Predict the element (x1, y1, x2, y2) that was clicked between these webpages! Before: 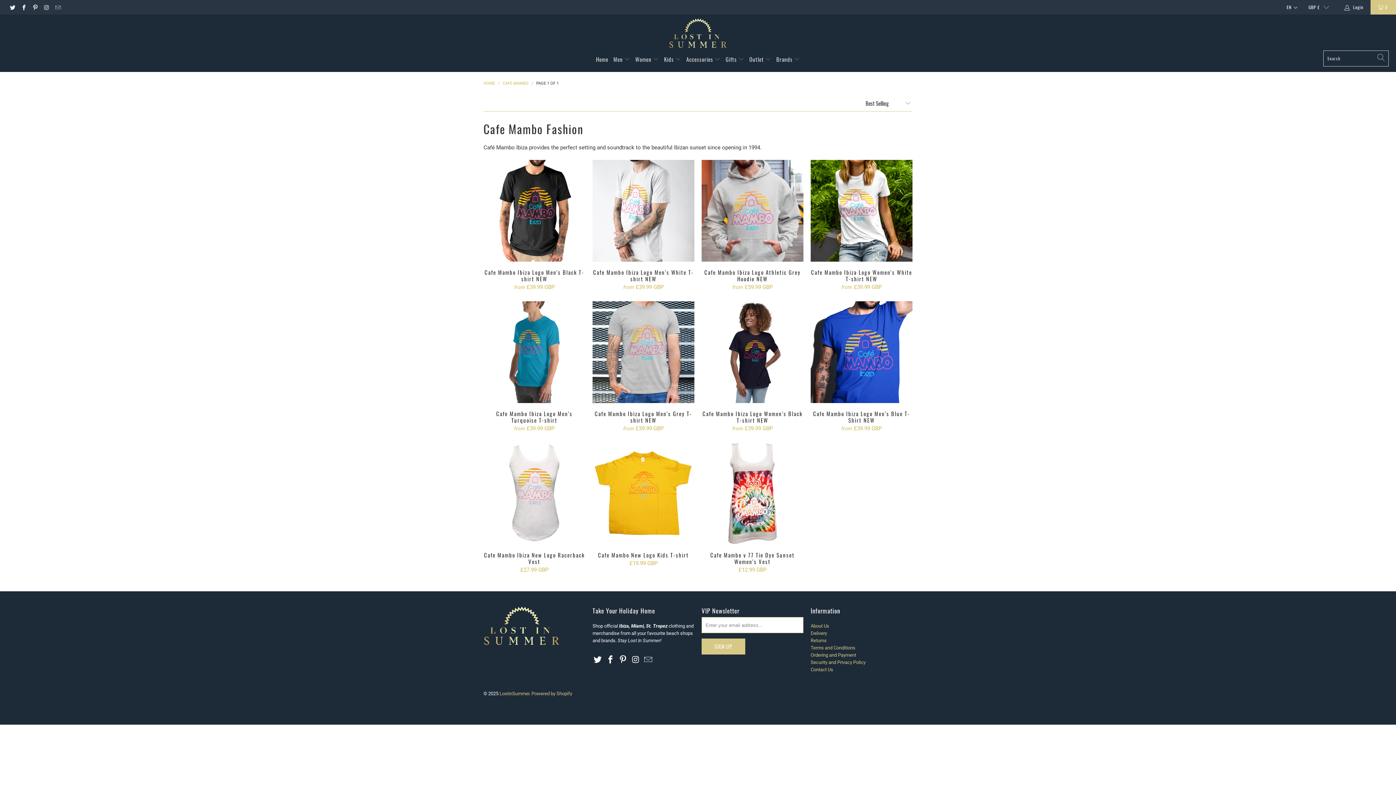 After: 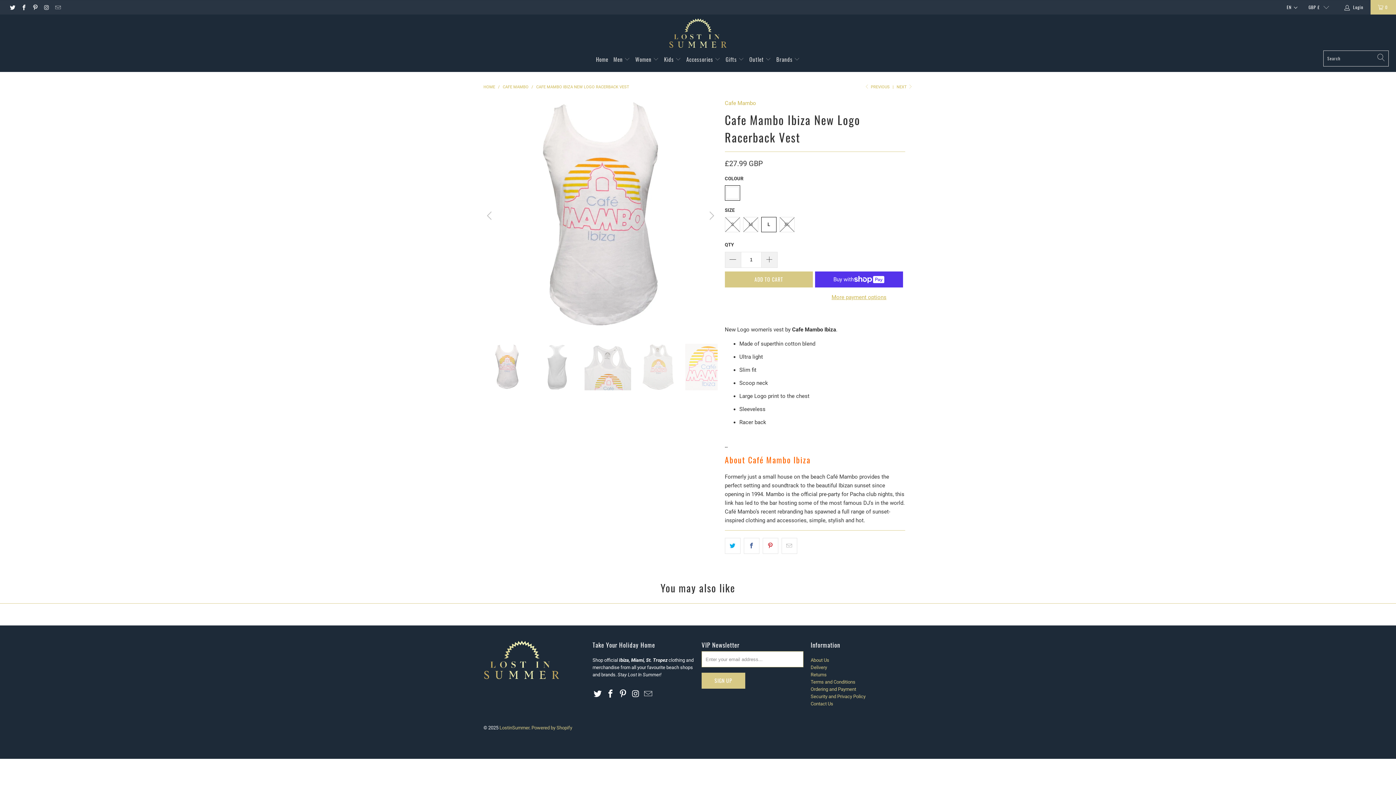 Action: bbox: (483, 443, 585, 544)